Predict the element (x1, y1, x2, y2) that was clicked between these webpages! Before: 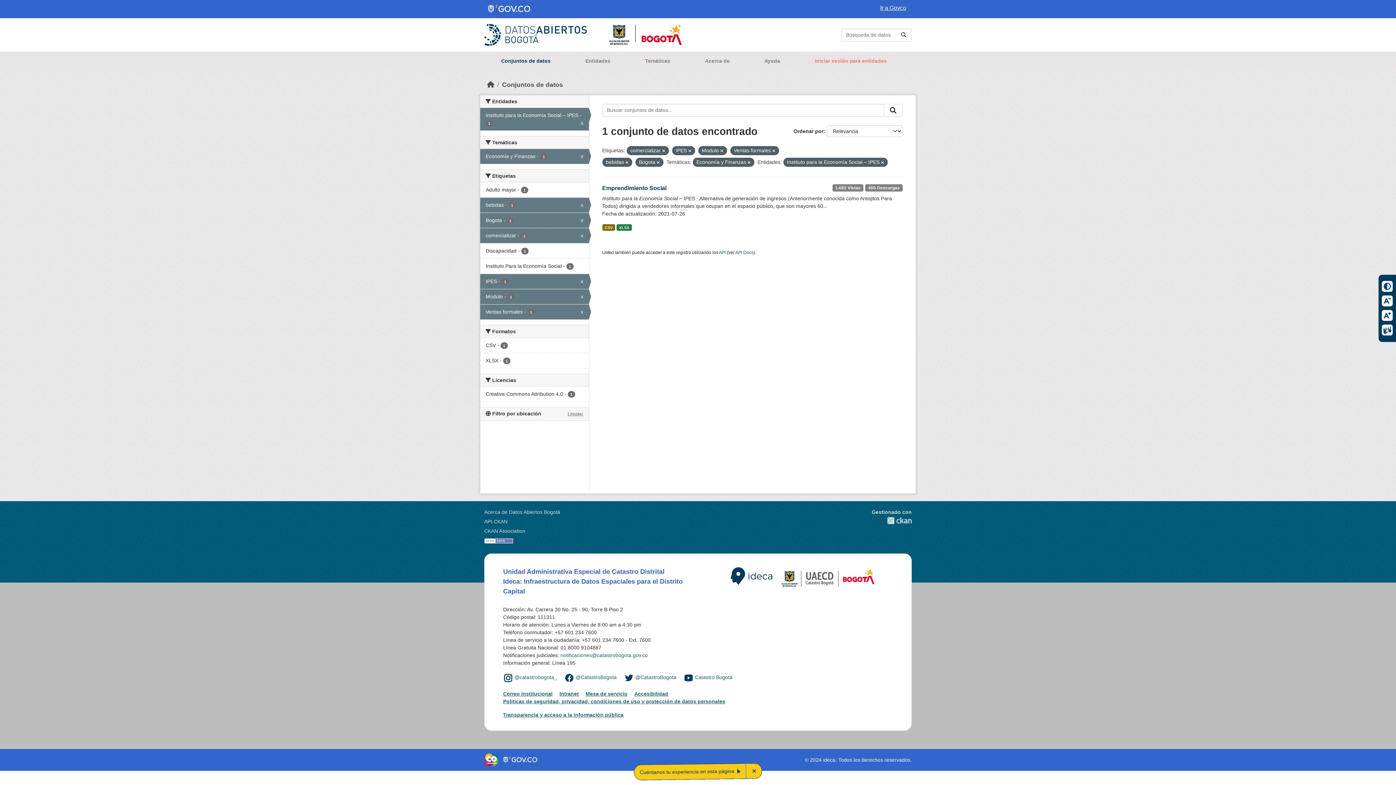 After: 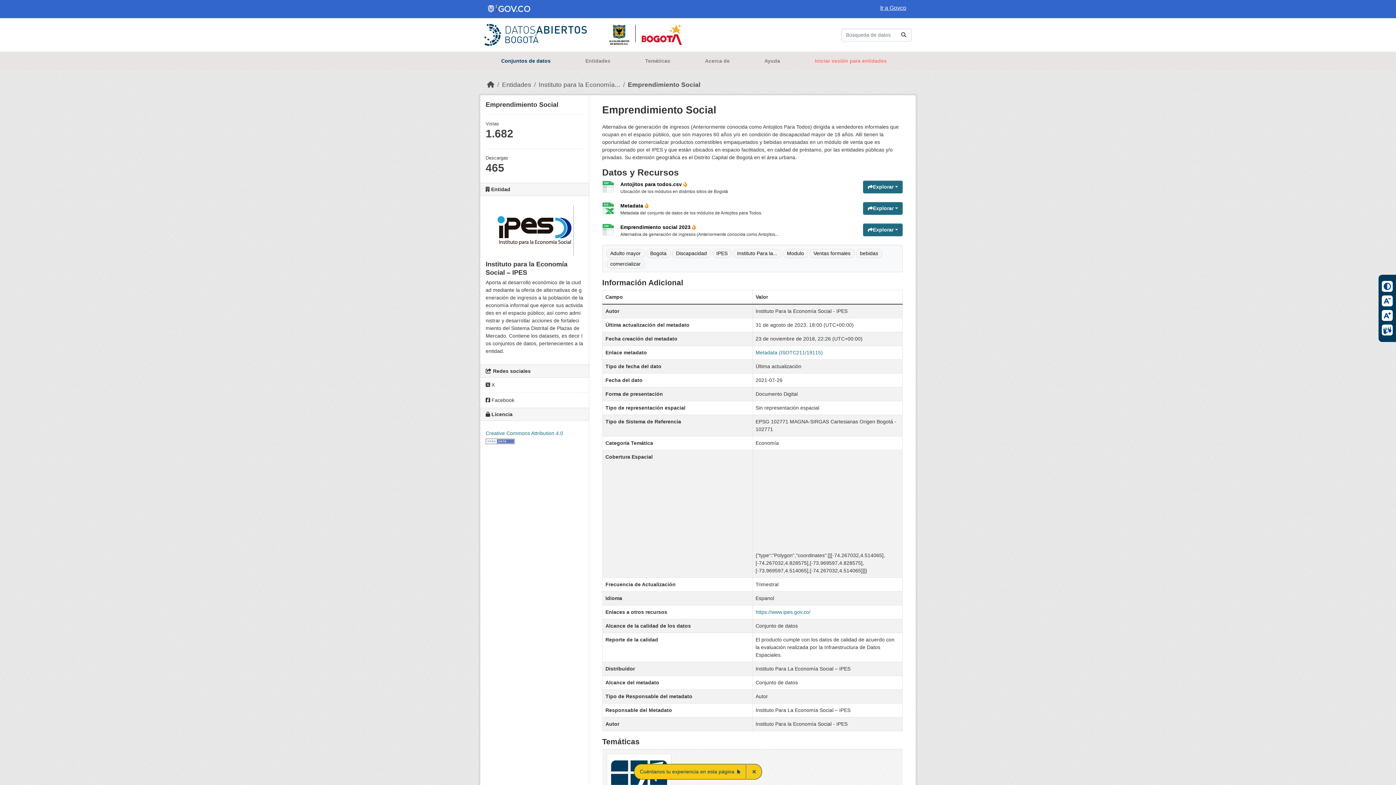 Action: label: CSV bbox: (602, 224, 615, 230)